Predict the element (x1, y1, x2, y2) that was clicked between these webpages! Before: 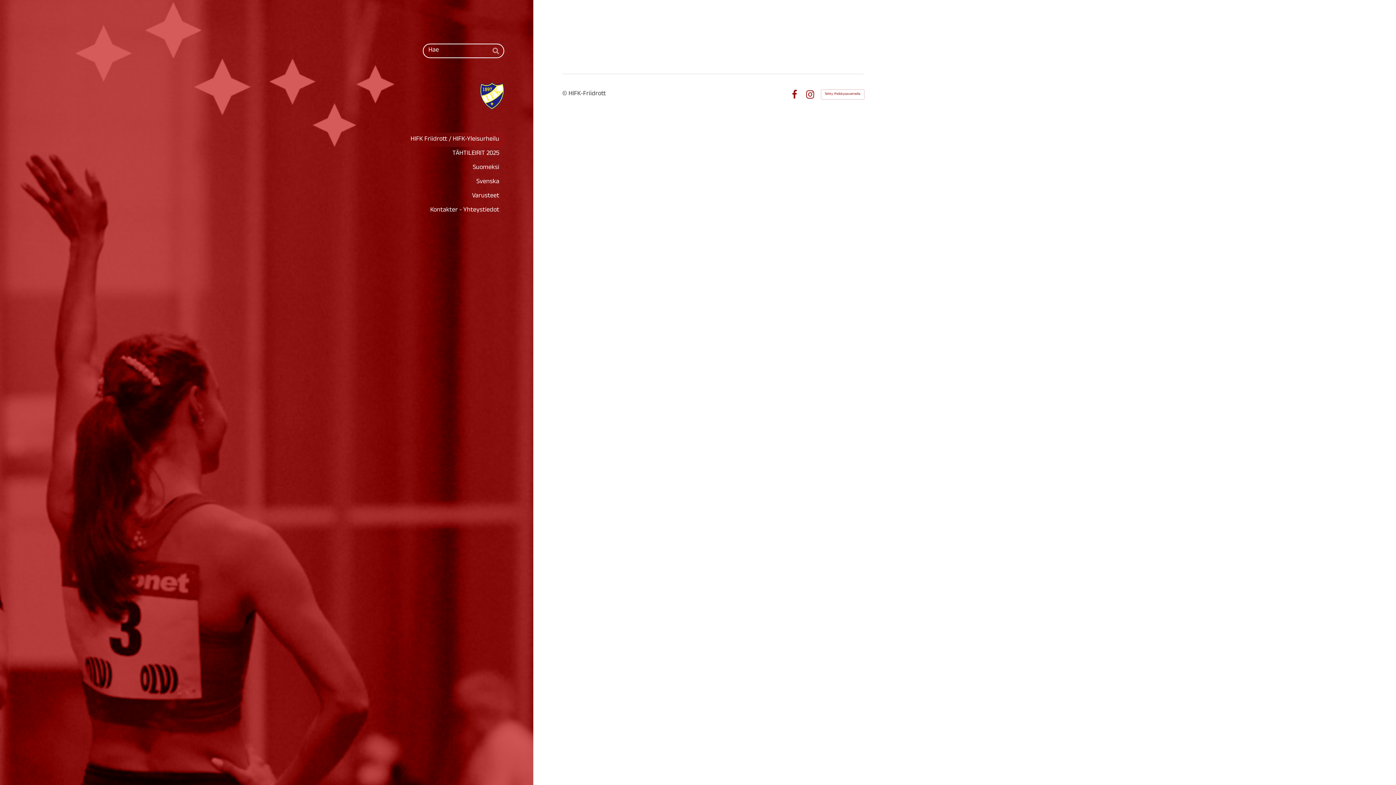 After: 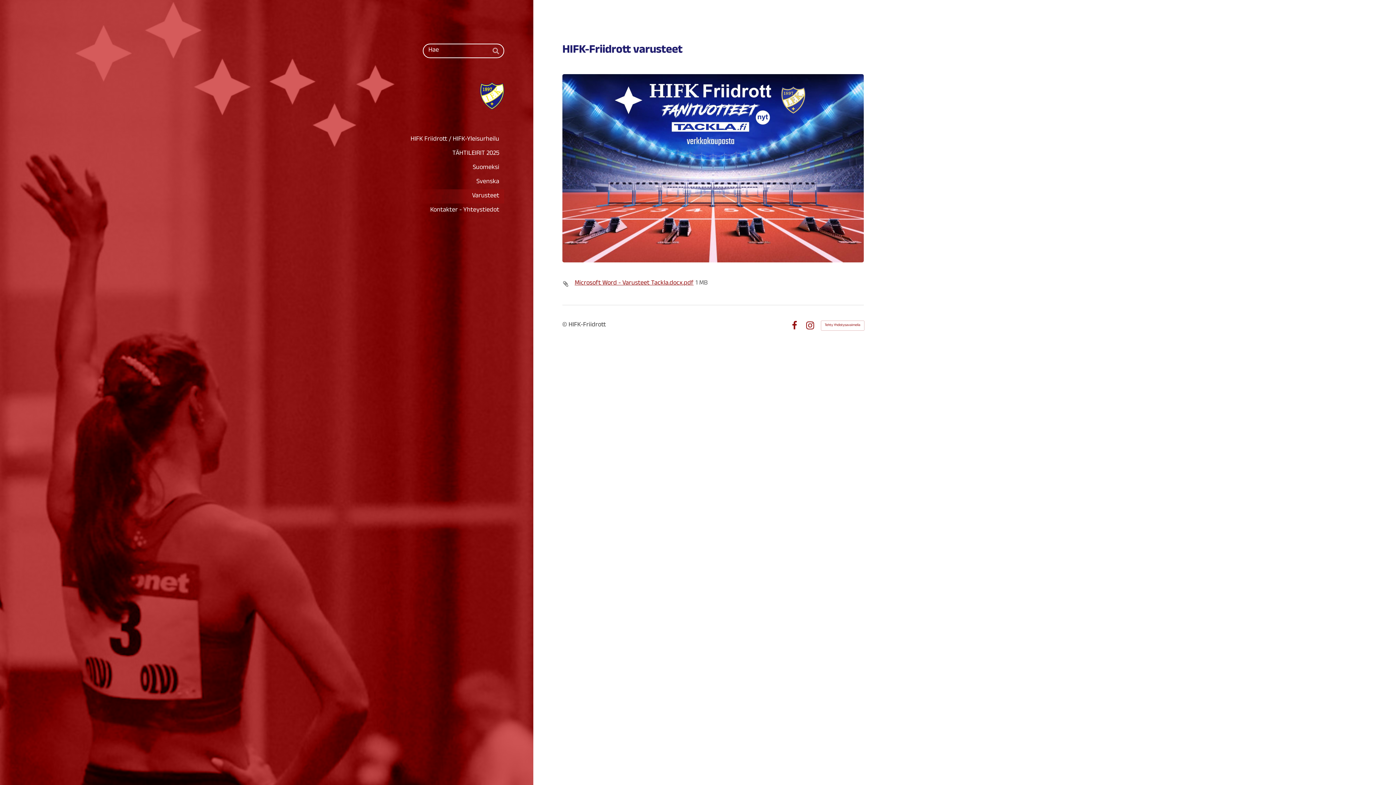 Action: label: Varusteet bbox: (387, 189, 504, 203)